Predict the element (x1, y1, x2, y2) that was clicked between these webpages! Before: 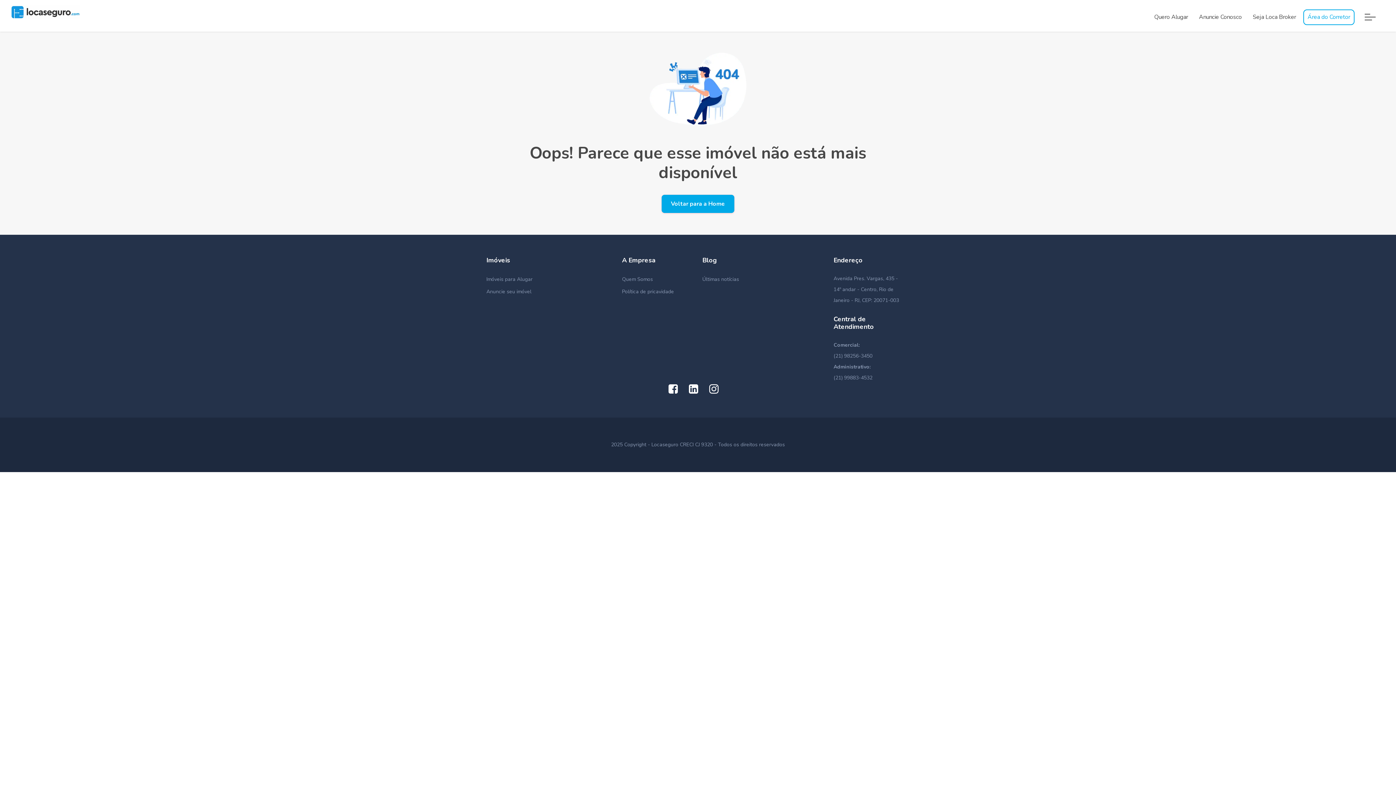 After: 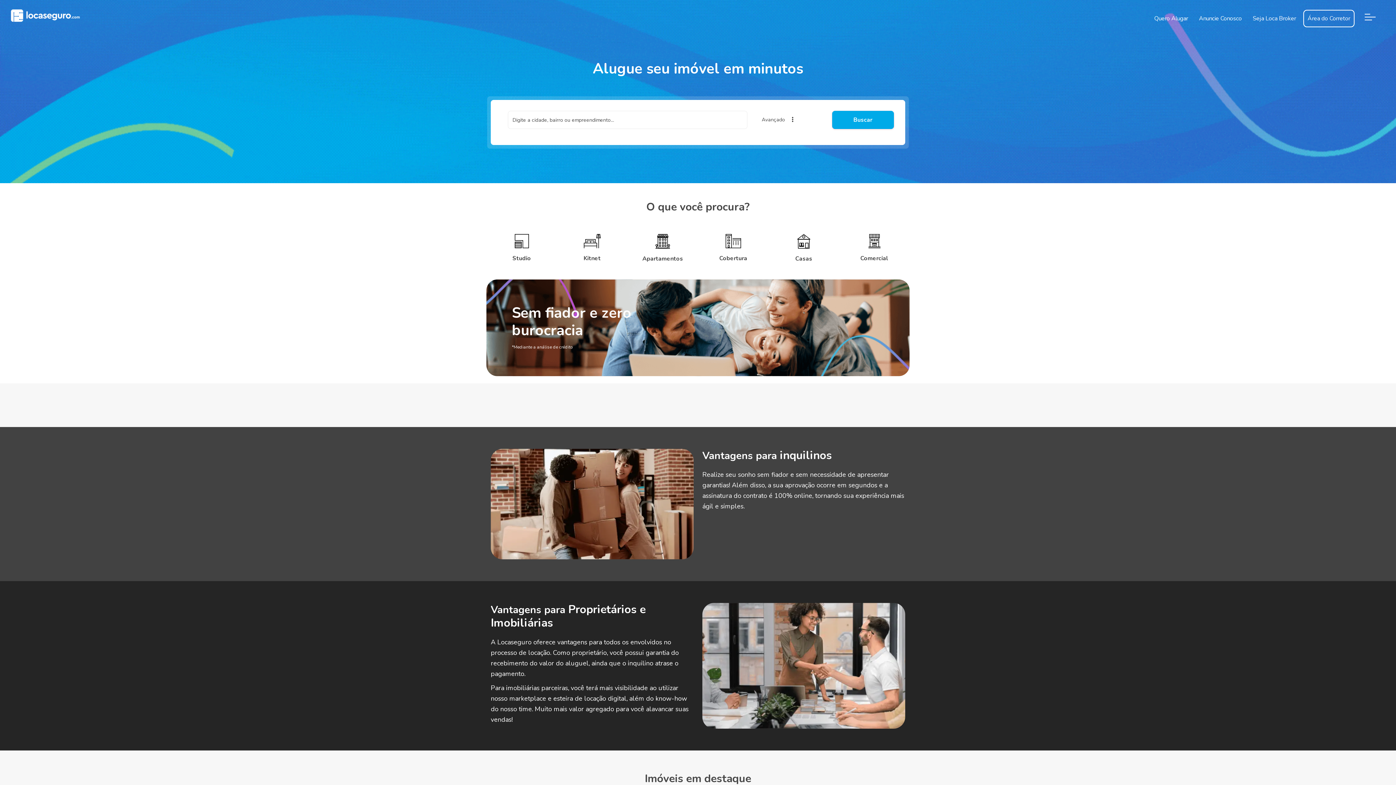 Action: bbox: (10, 5, 80, 18)